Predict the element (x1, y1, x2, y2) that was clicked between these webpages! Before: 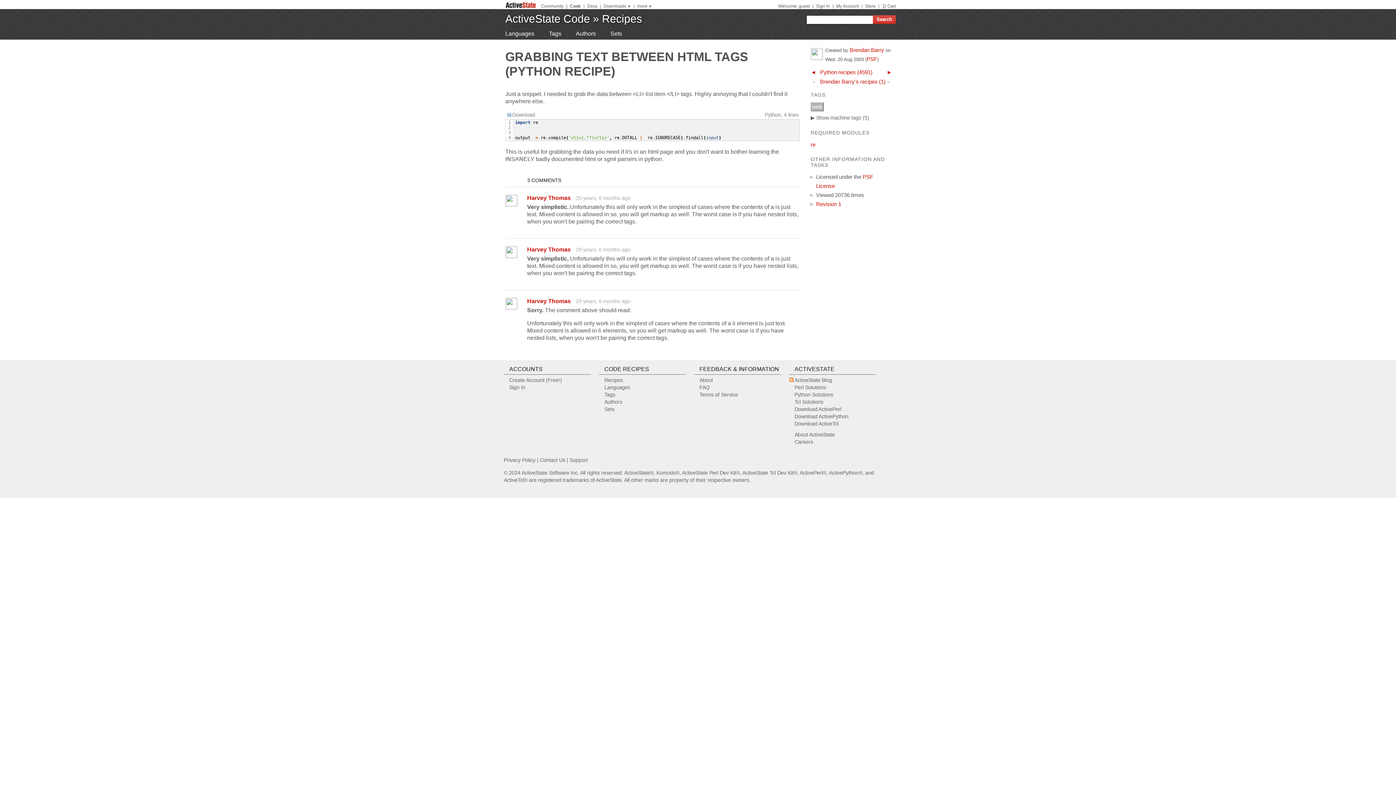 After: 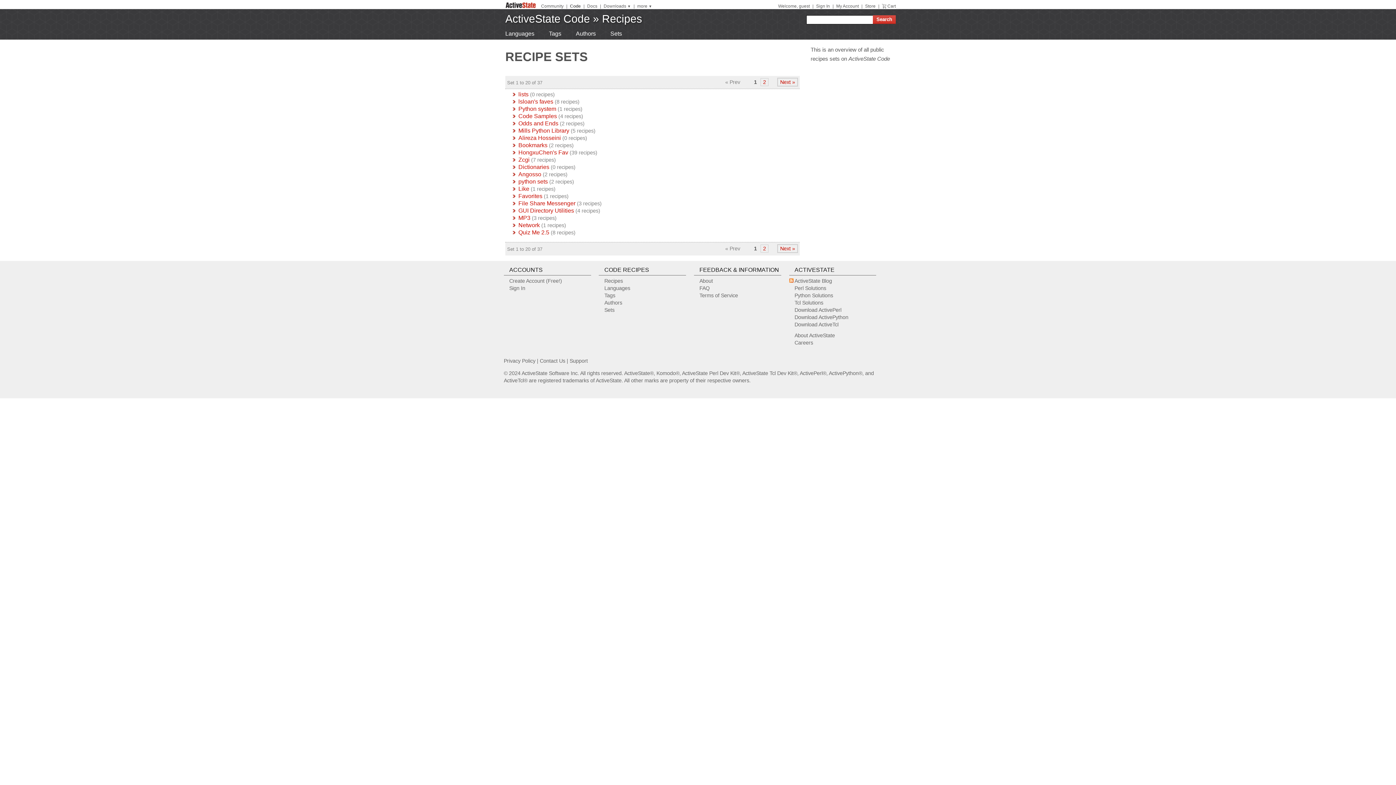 Action: bbox: (603, 29, 629, 38) label: Sets